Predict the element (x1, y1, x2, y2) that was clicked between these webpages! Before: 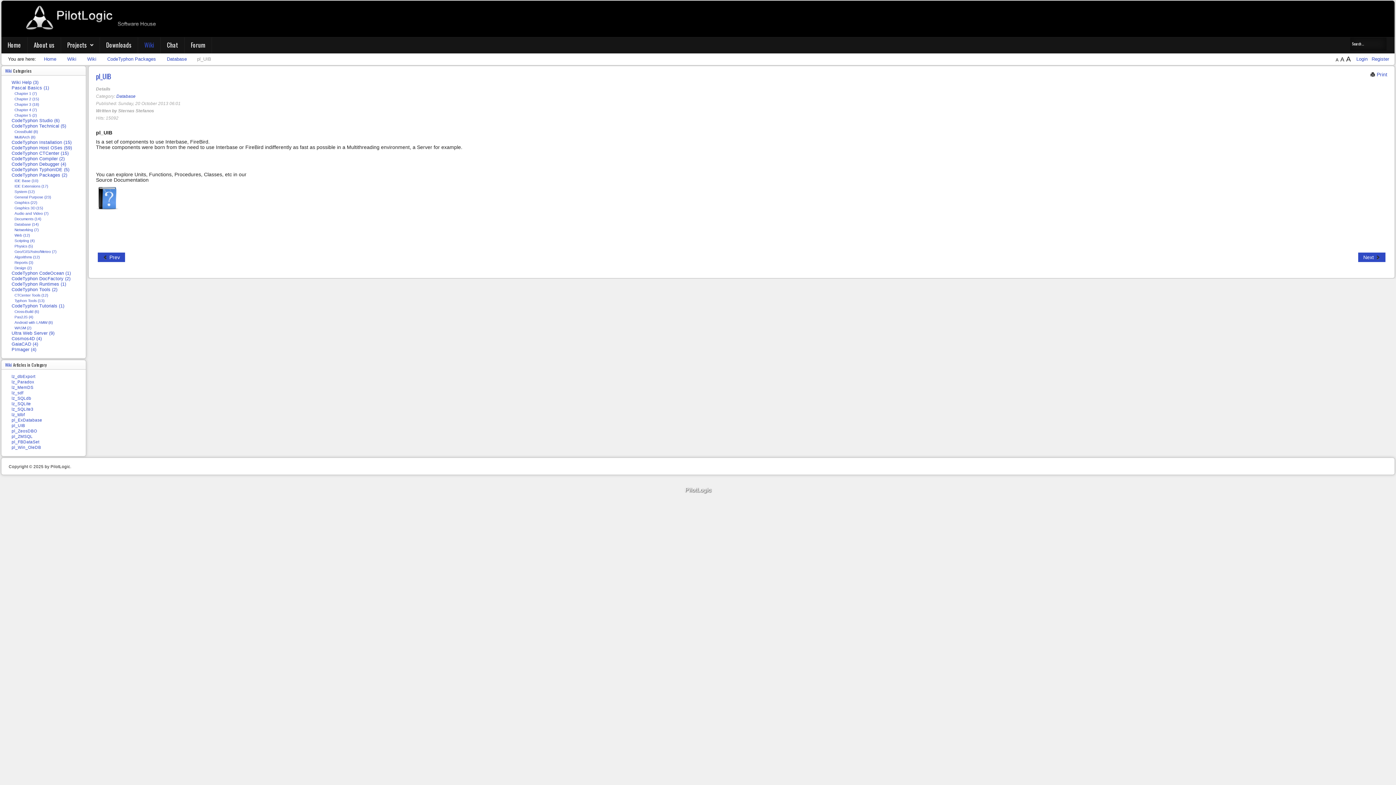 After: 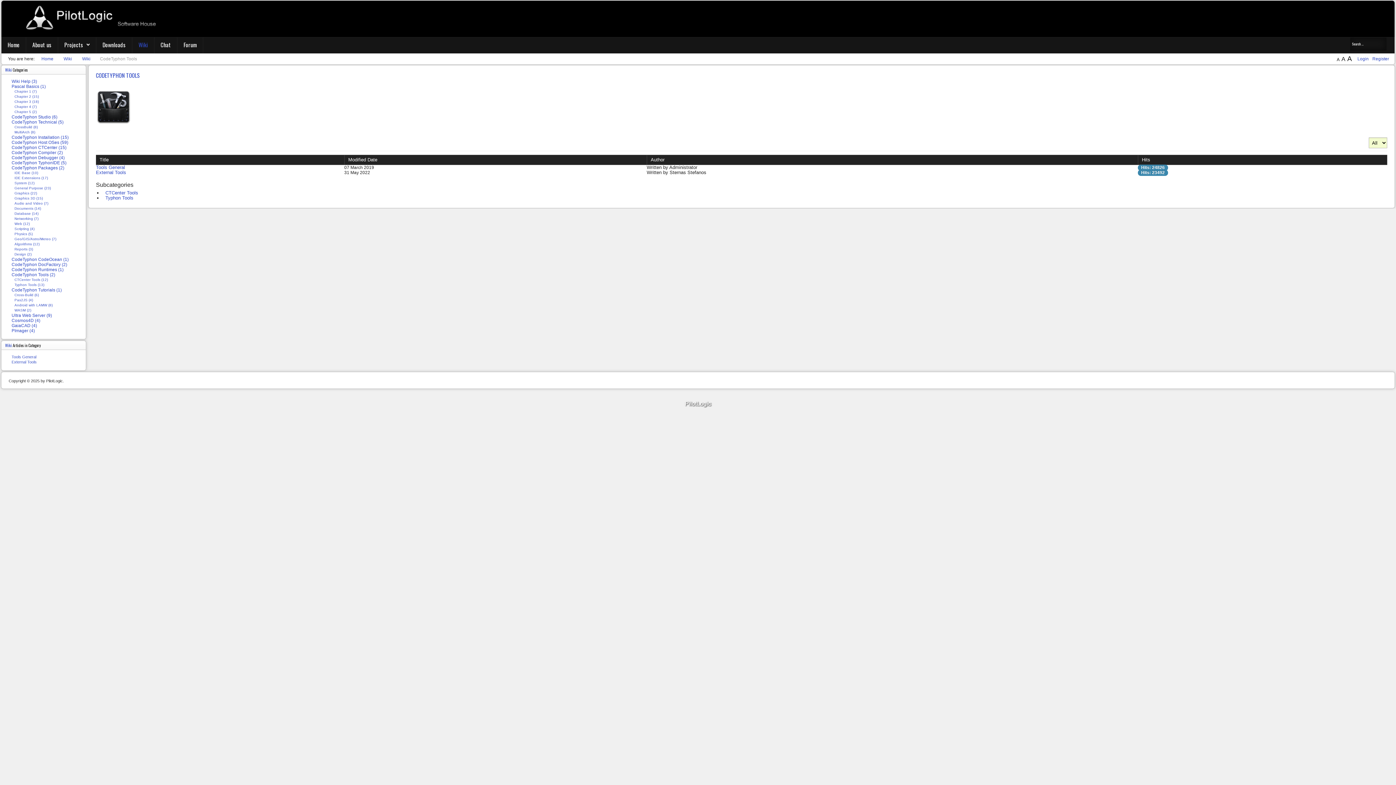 Action: bbox: (11, 287, 57, 292) label: CodeTyphon Tools (2)